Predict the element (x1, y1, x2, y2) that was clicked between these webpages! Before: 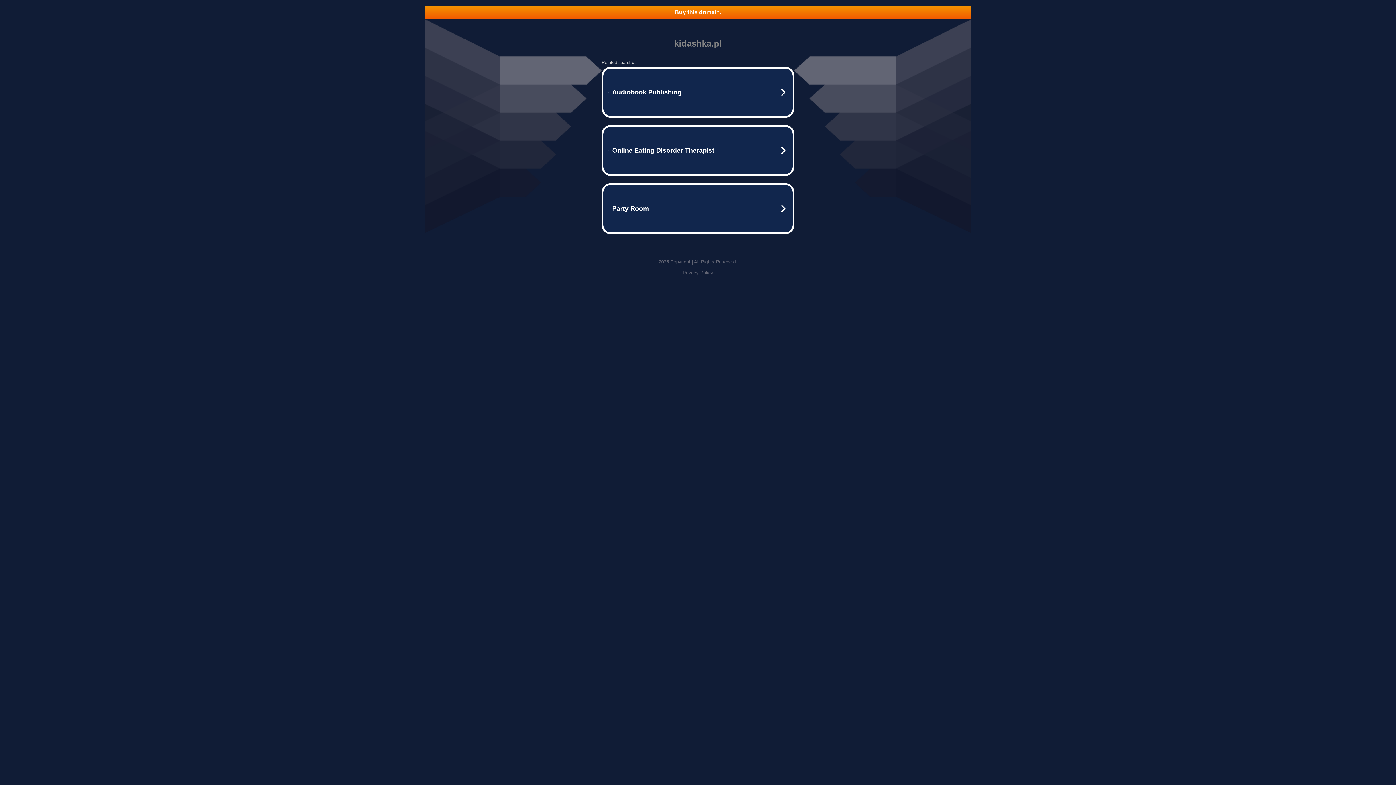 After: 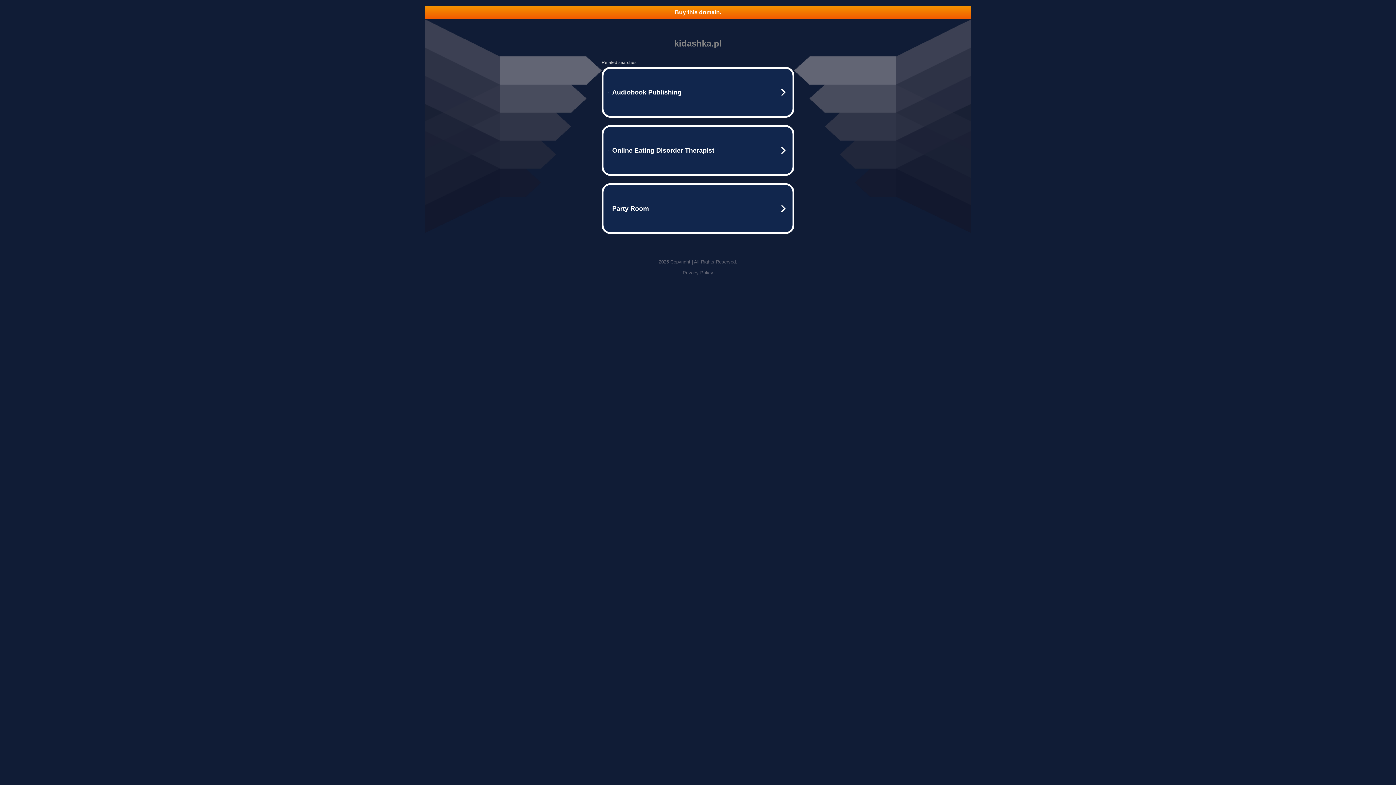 Action: bbox: (682, 270, 713, 275) label: Privacy Policy